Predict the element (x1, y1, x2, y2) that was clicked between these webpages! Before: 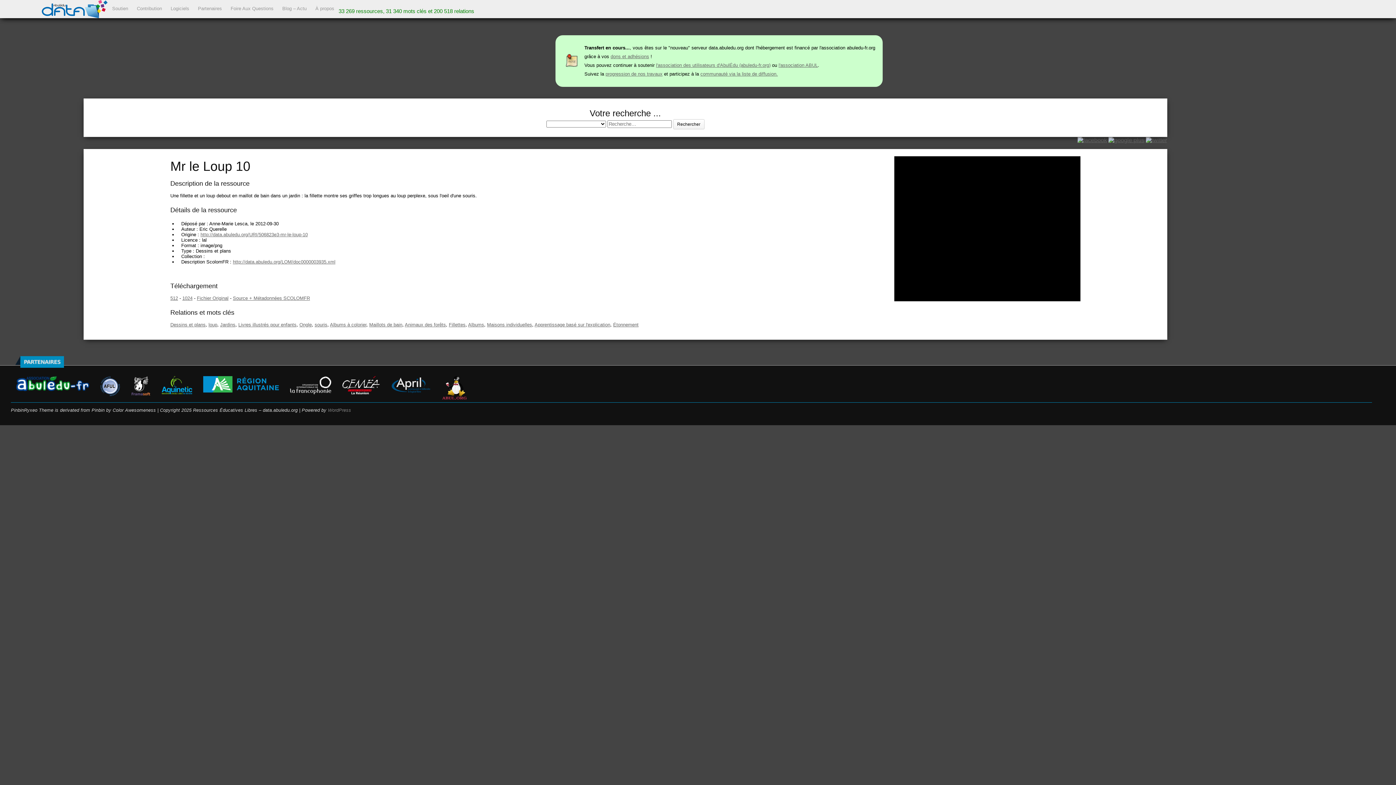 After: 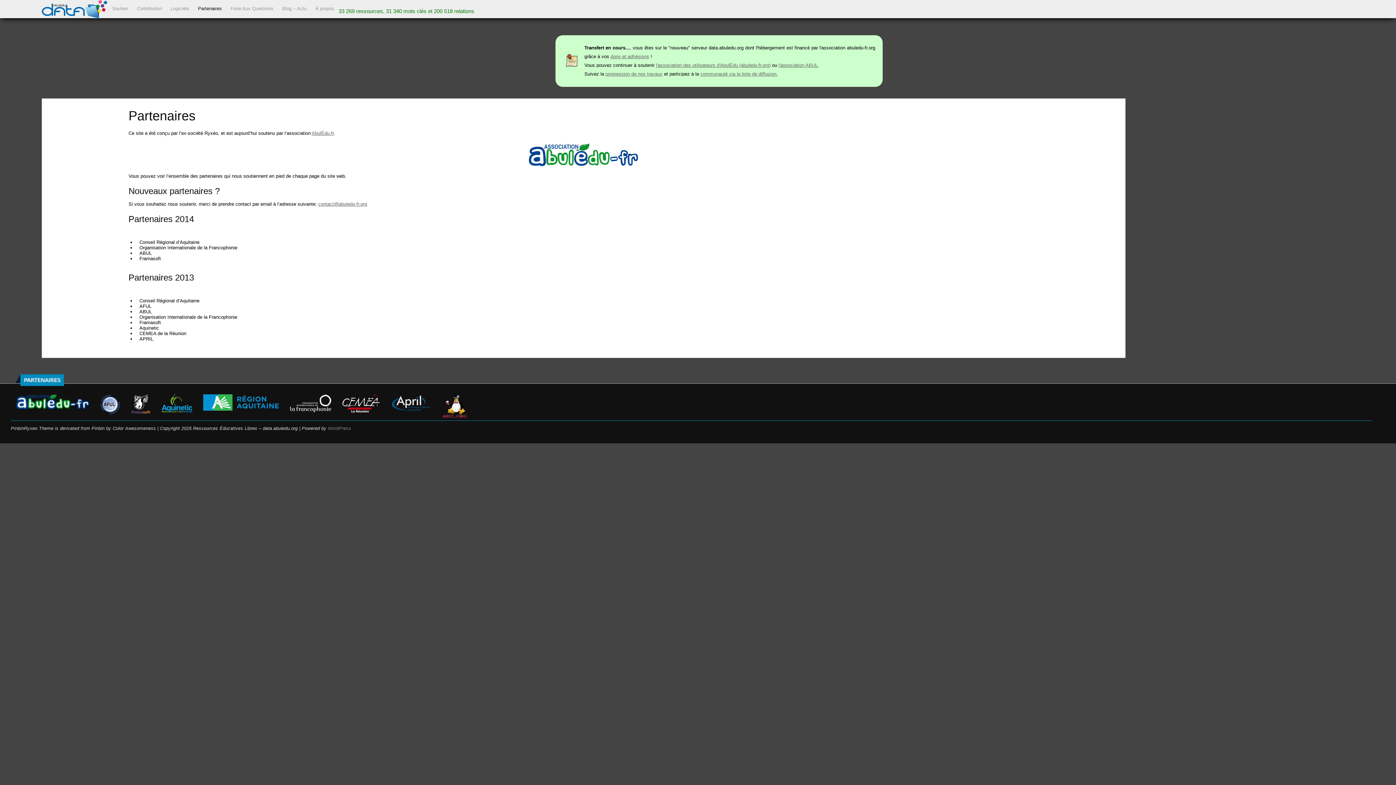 Action: bbox: (197, 5, 221, 11) label: Partenaires